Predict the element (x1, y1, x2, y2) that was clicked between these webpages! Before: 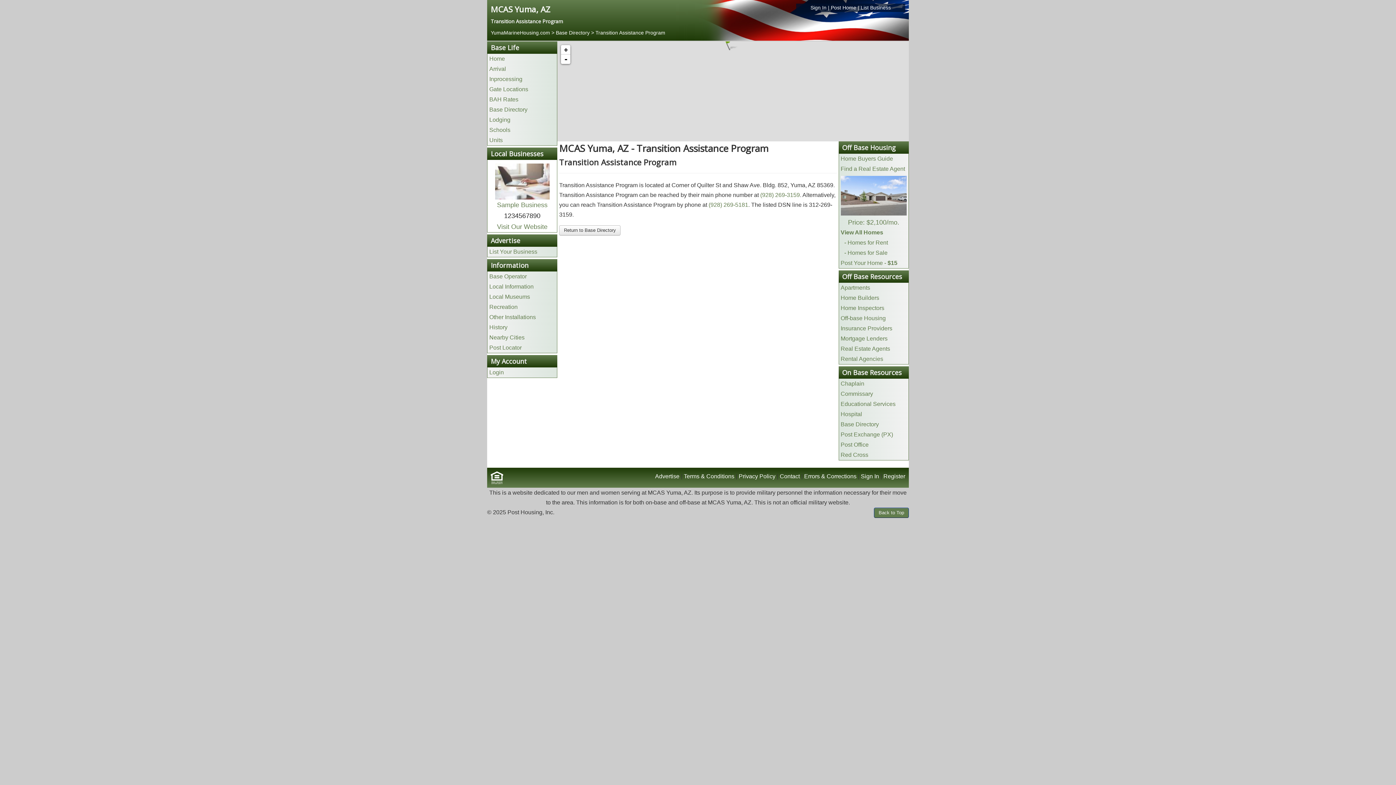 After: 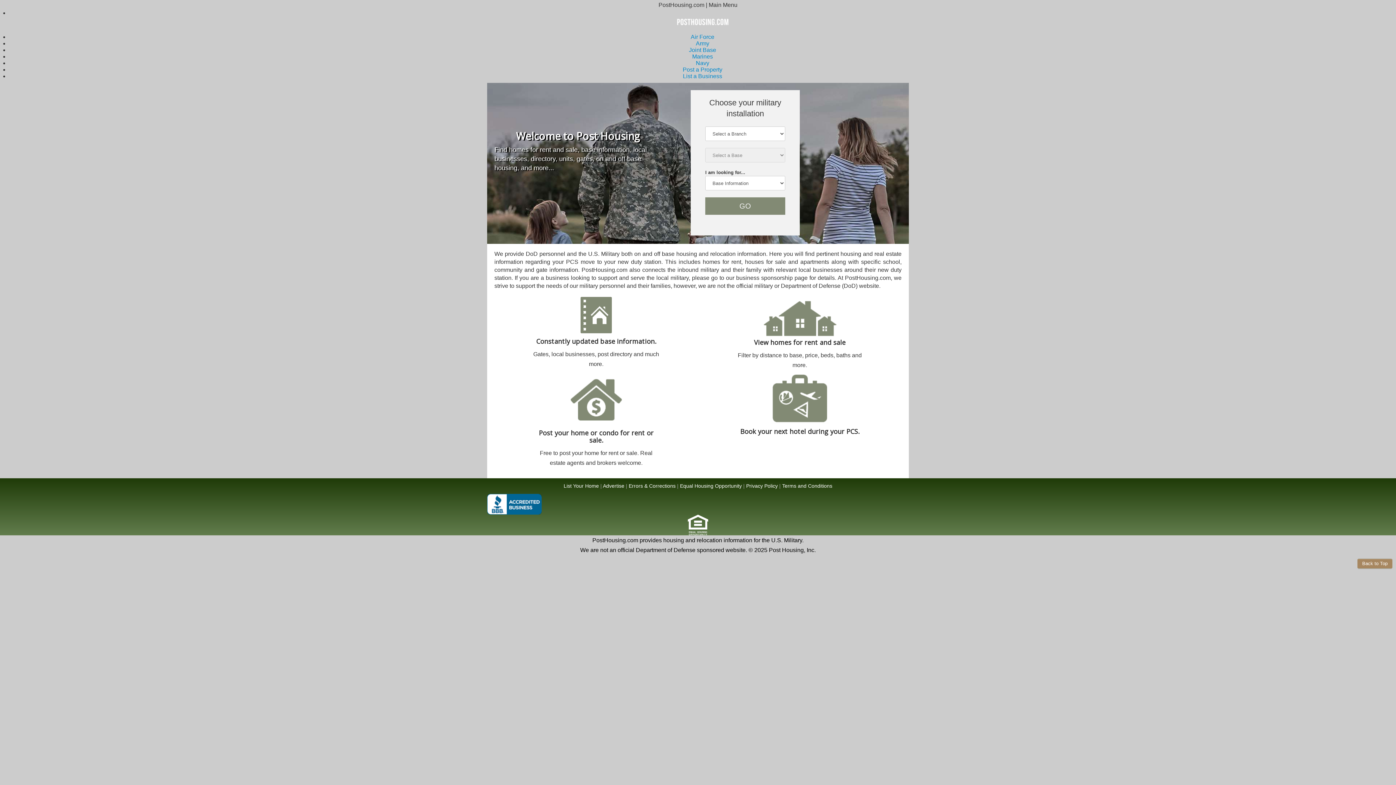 Action: label: Other Installations bbox: (489, 314, 536, 320)